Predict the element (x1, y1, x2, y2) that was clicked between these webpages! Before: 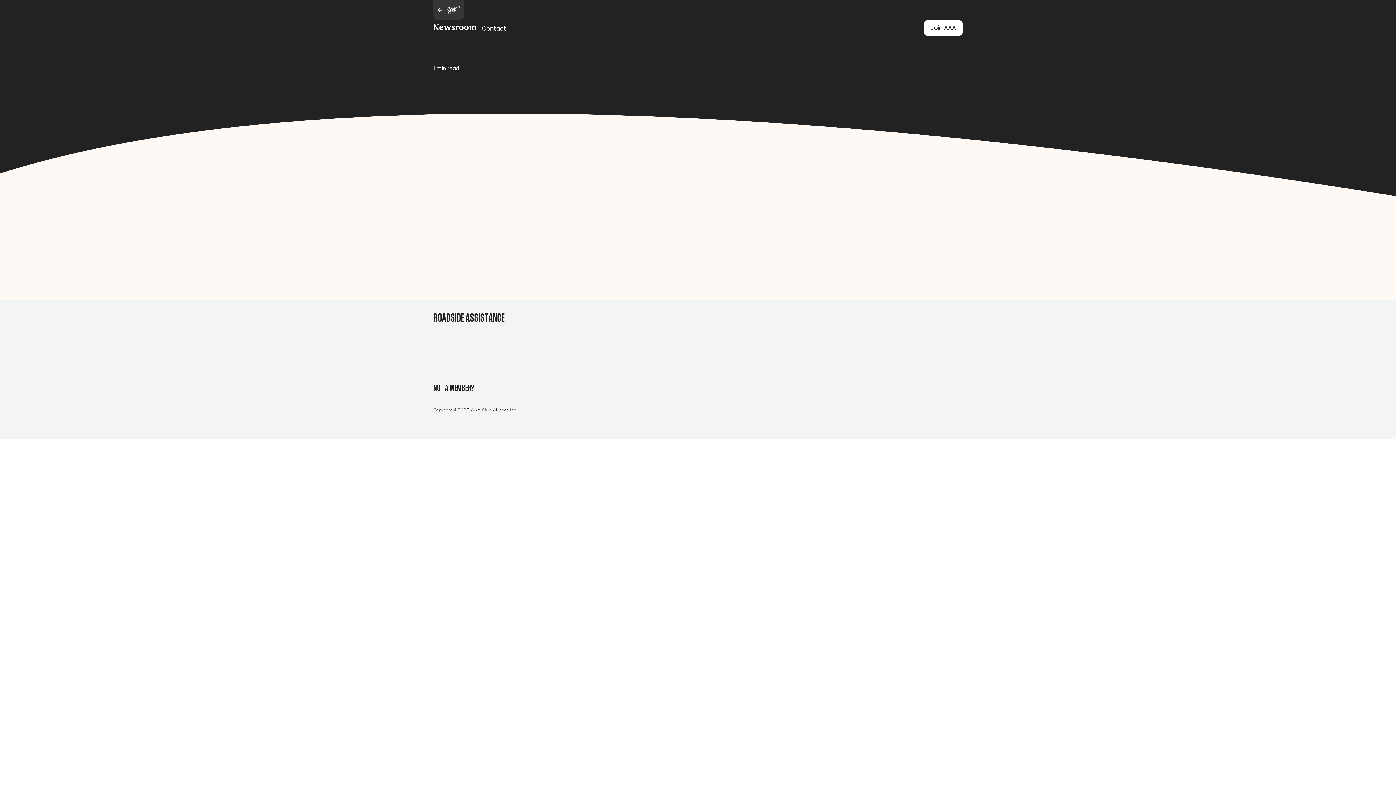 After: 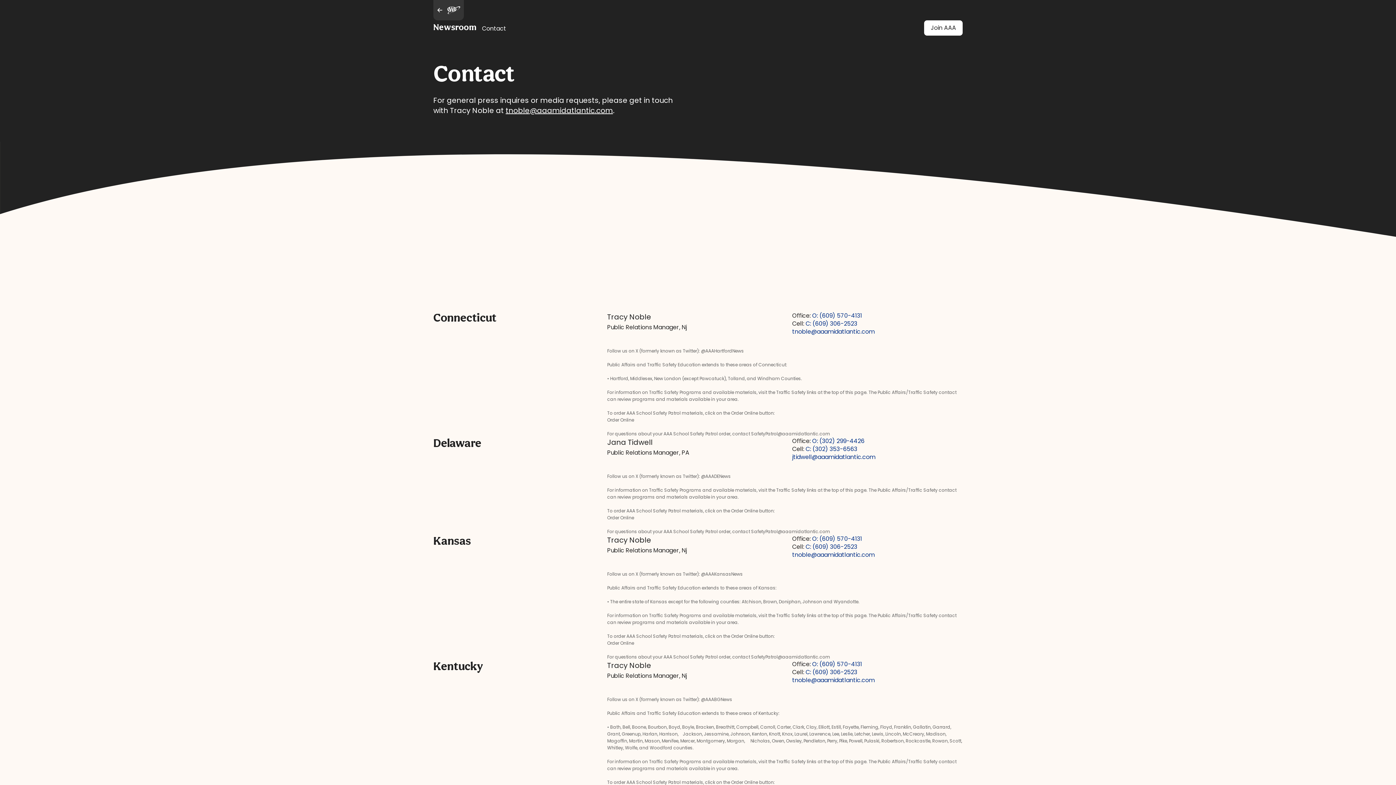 Action: label: Contact bbox: (476, 20, 512, 35)